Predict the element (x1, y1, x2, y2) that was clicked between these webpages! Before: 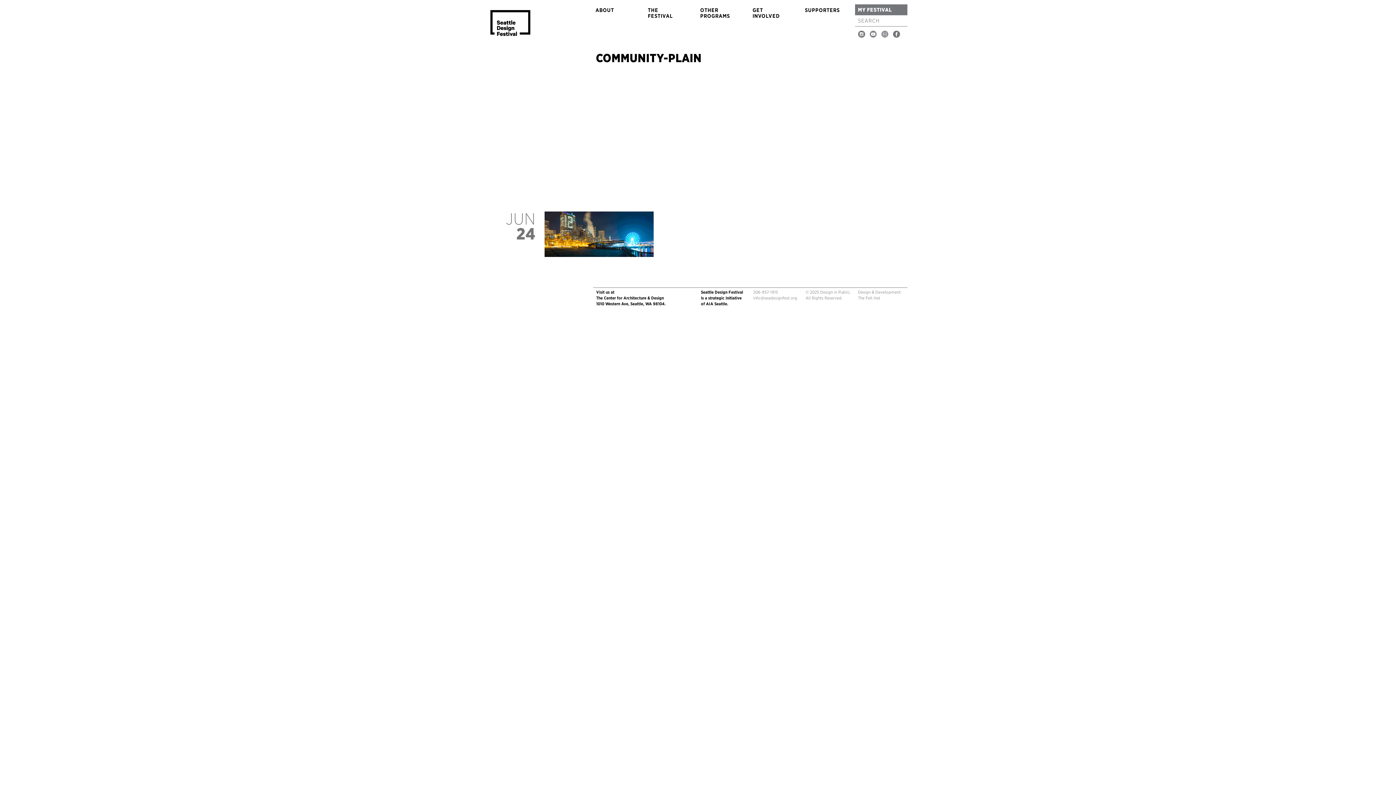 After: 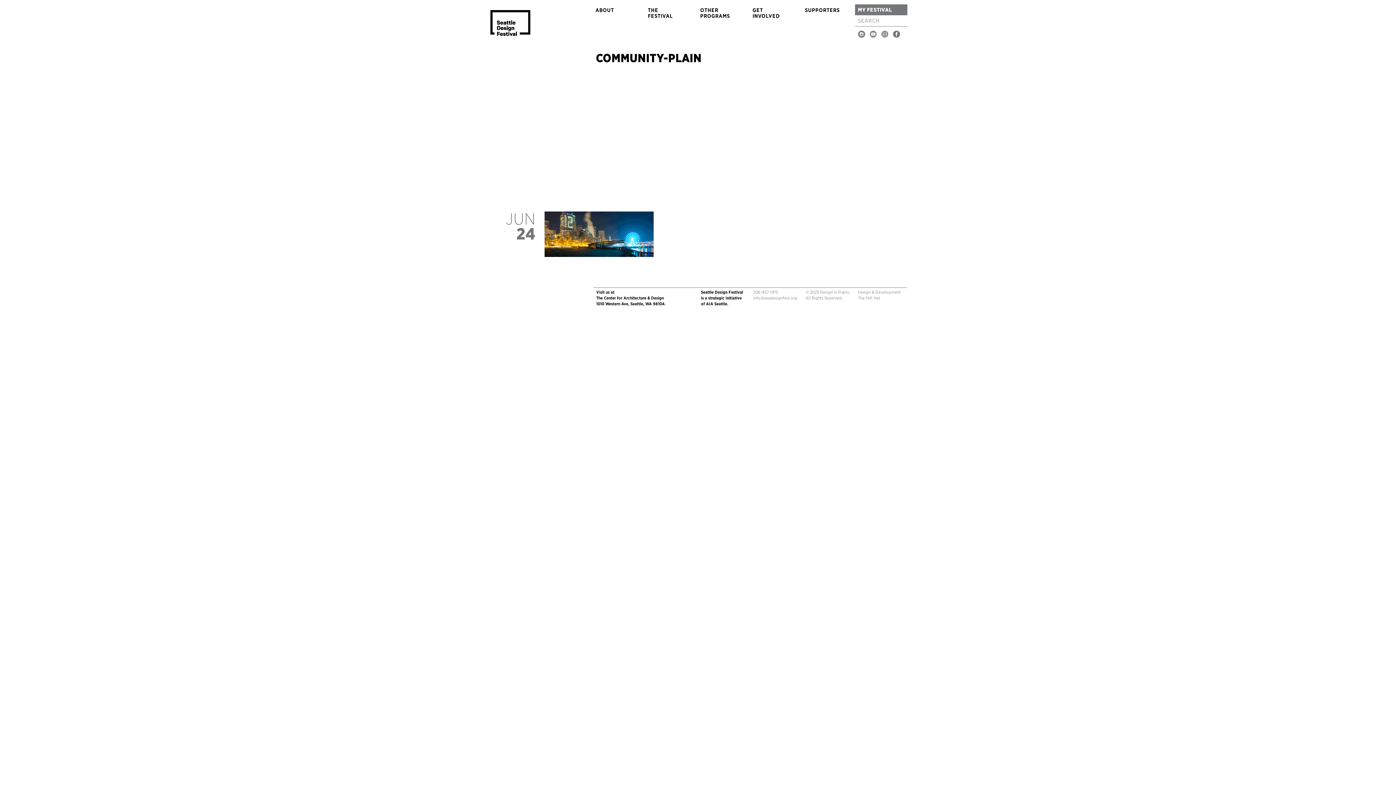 Action: bbox: (753, 295, 797, 300) label: info@seadesignfest.org